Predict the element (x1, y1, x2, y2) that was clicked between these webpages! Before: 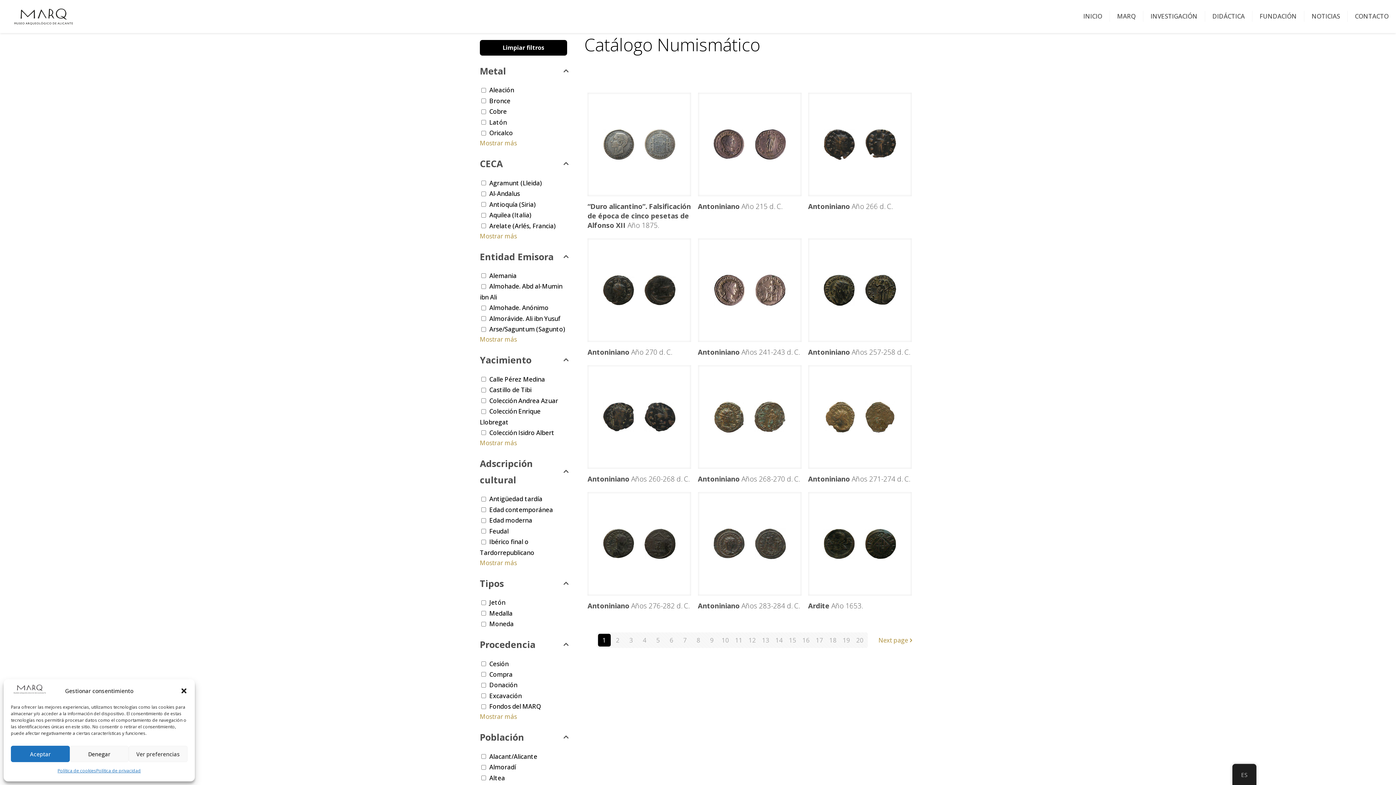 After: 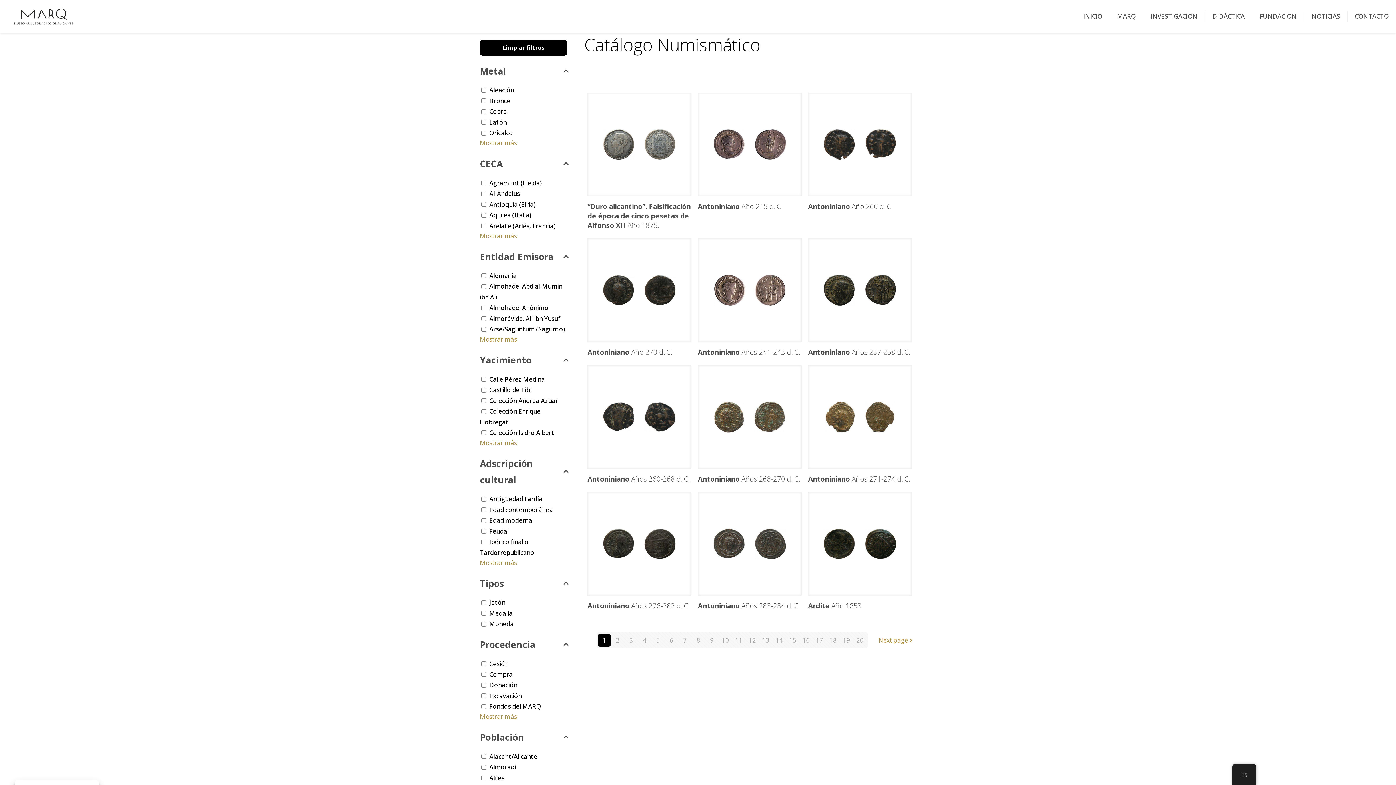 Action: bbox: (10, 746, 69, 762) label: Aceptar